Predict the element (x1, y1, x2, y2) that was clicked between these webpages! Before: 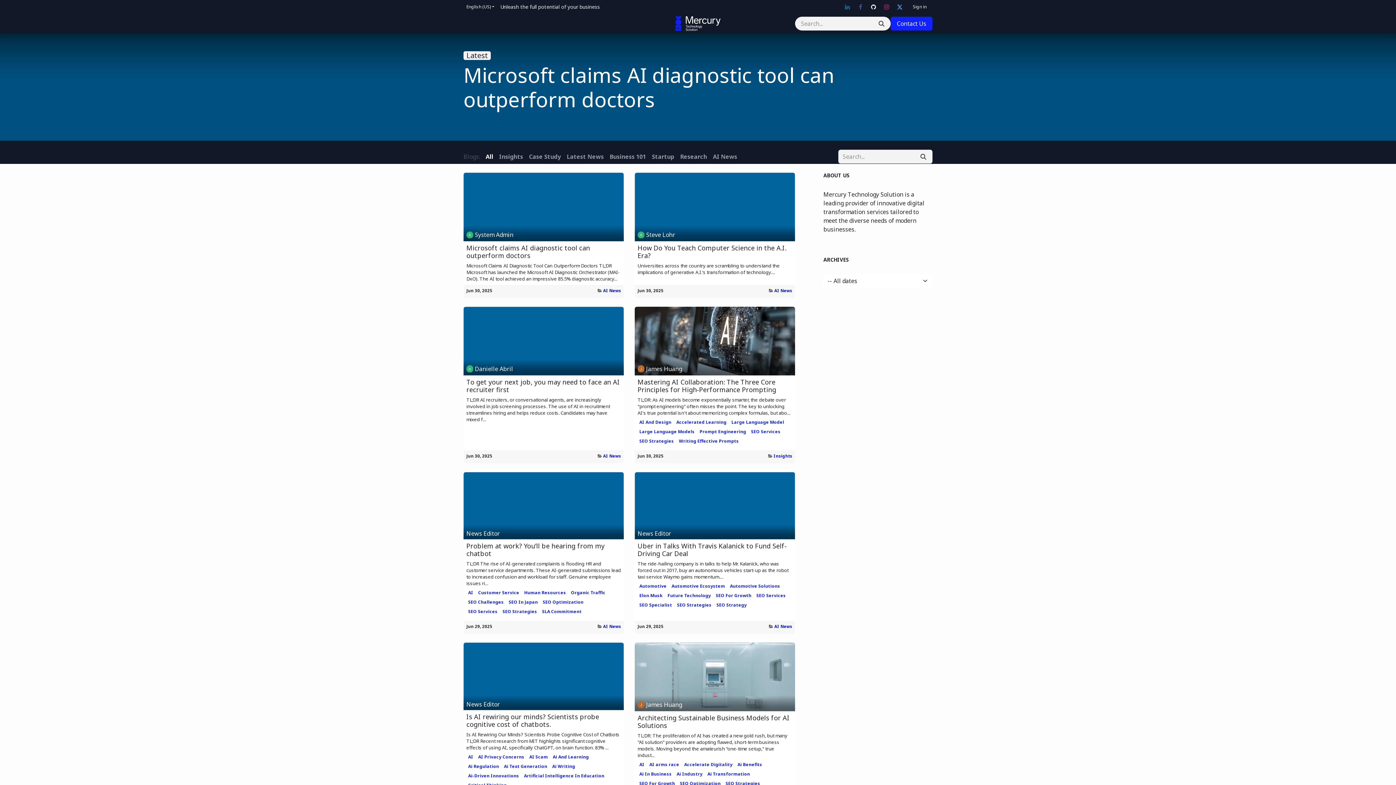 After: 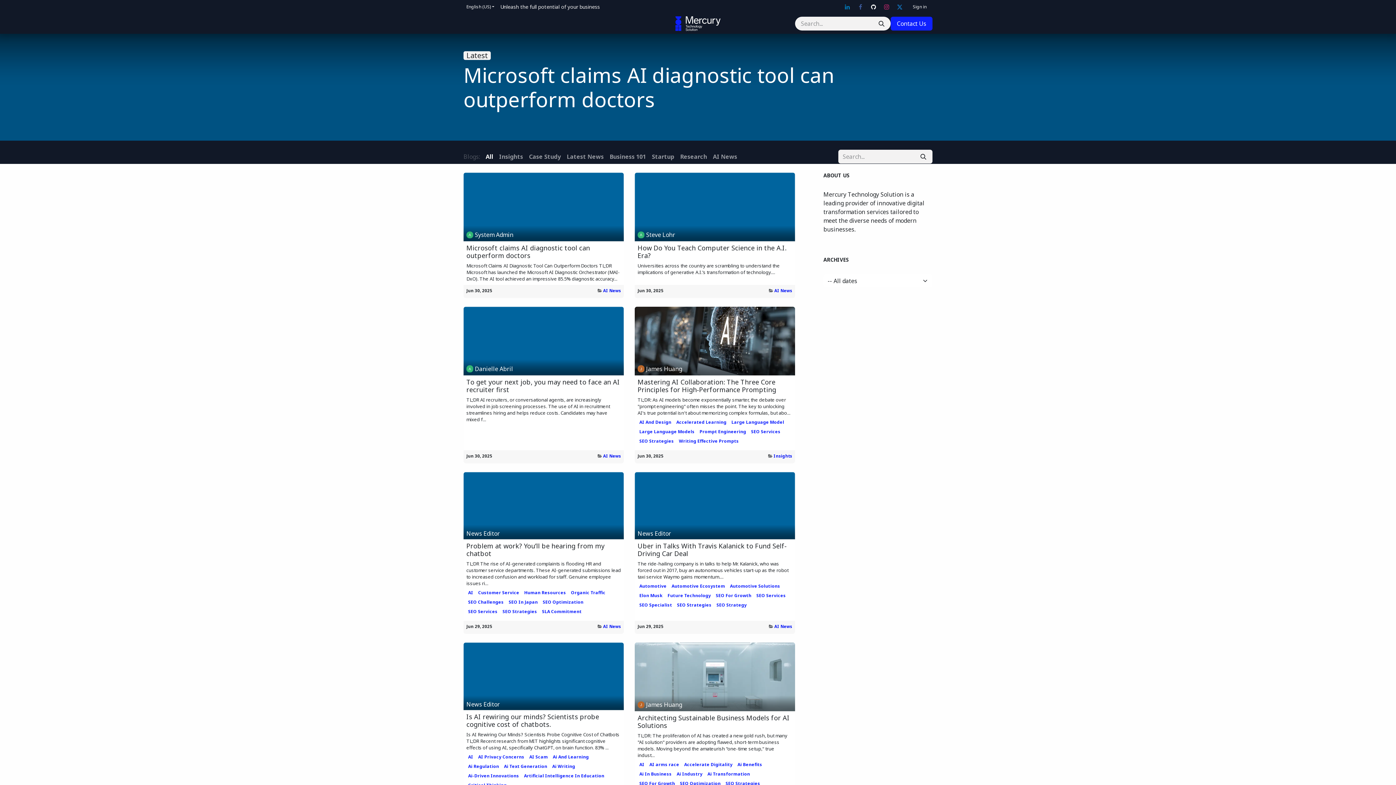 Action: bbox: (894, 0, 905, 12) label: Twitter